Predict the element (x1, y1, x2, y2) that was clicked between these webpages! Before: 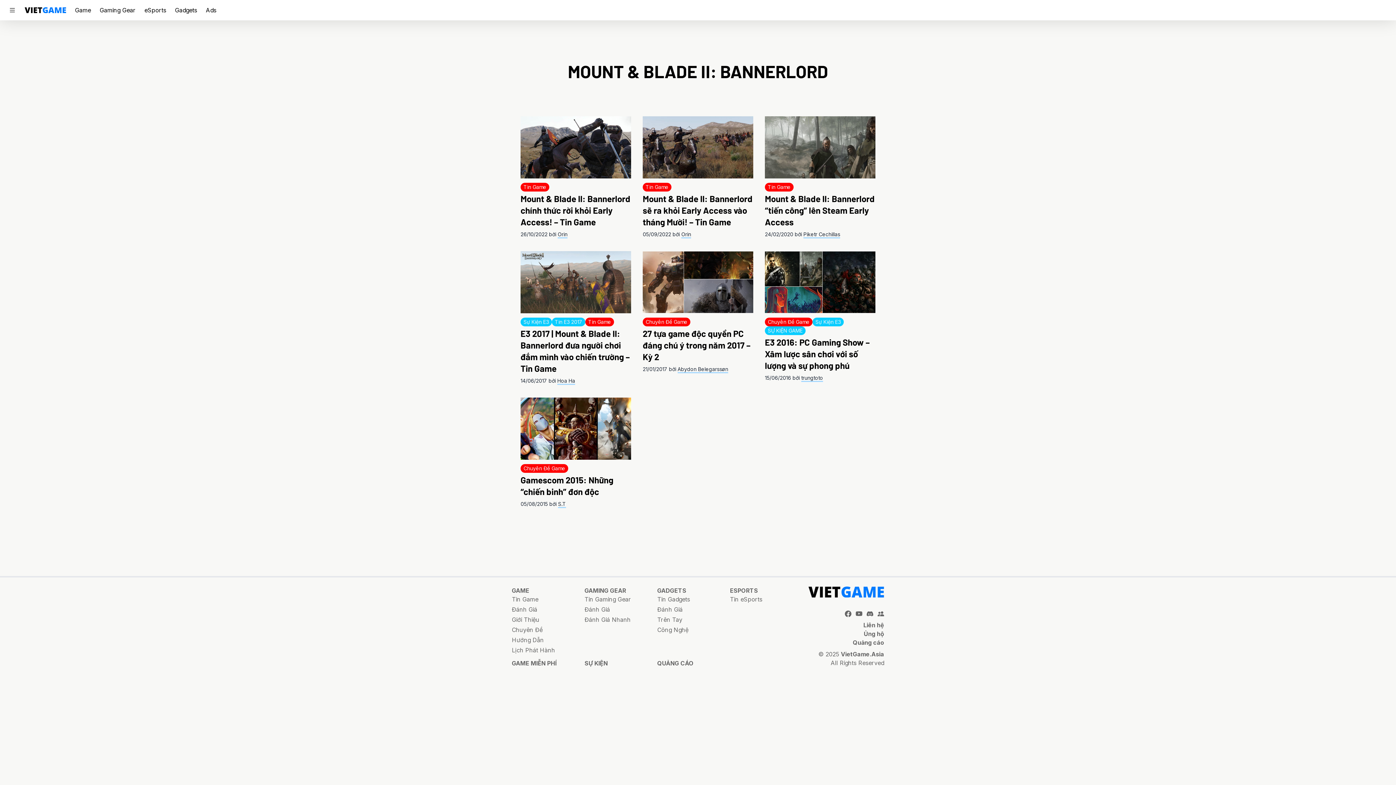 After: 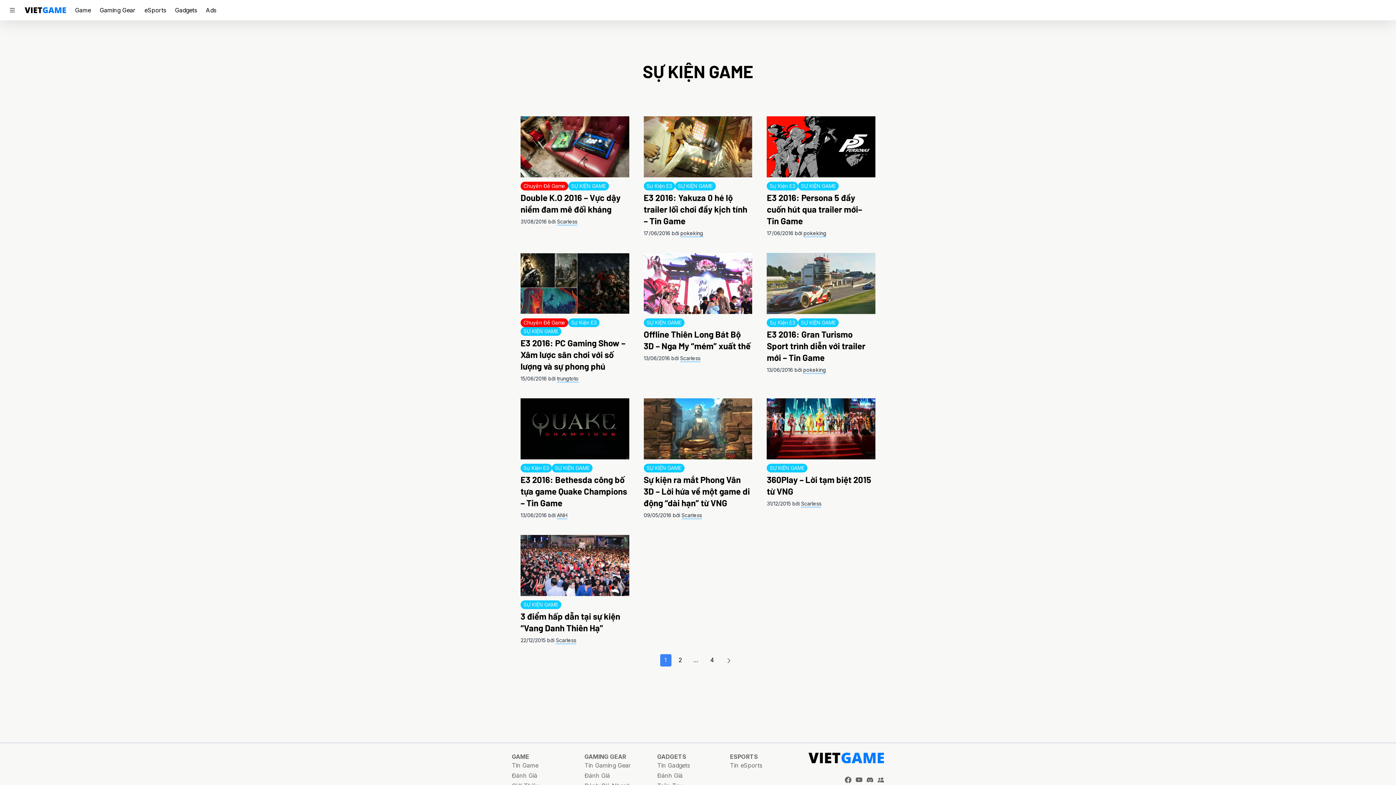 Action: bbox: (765, 326, 805, 335) label: SỰ KIỆN GAME